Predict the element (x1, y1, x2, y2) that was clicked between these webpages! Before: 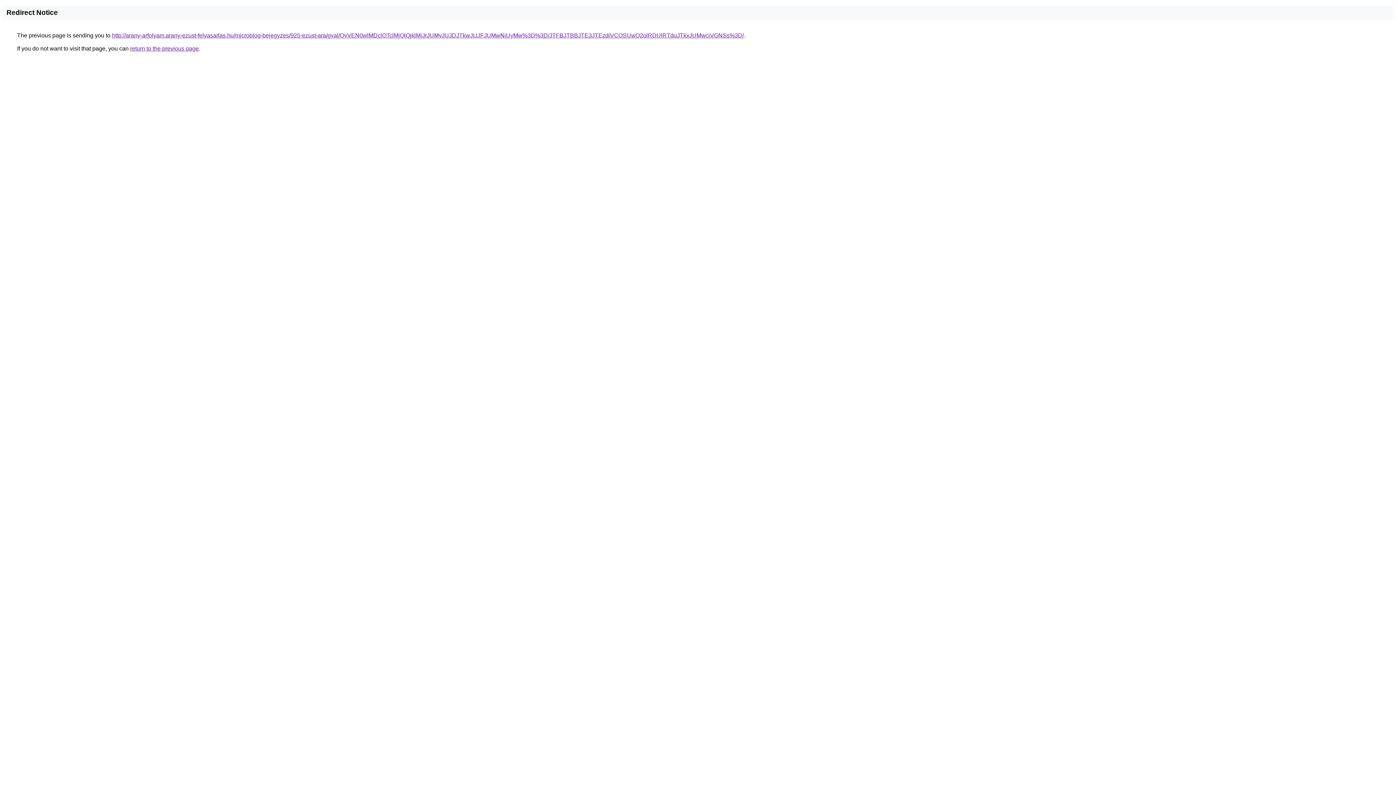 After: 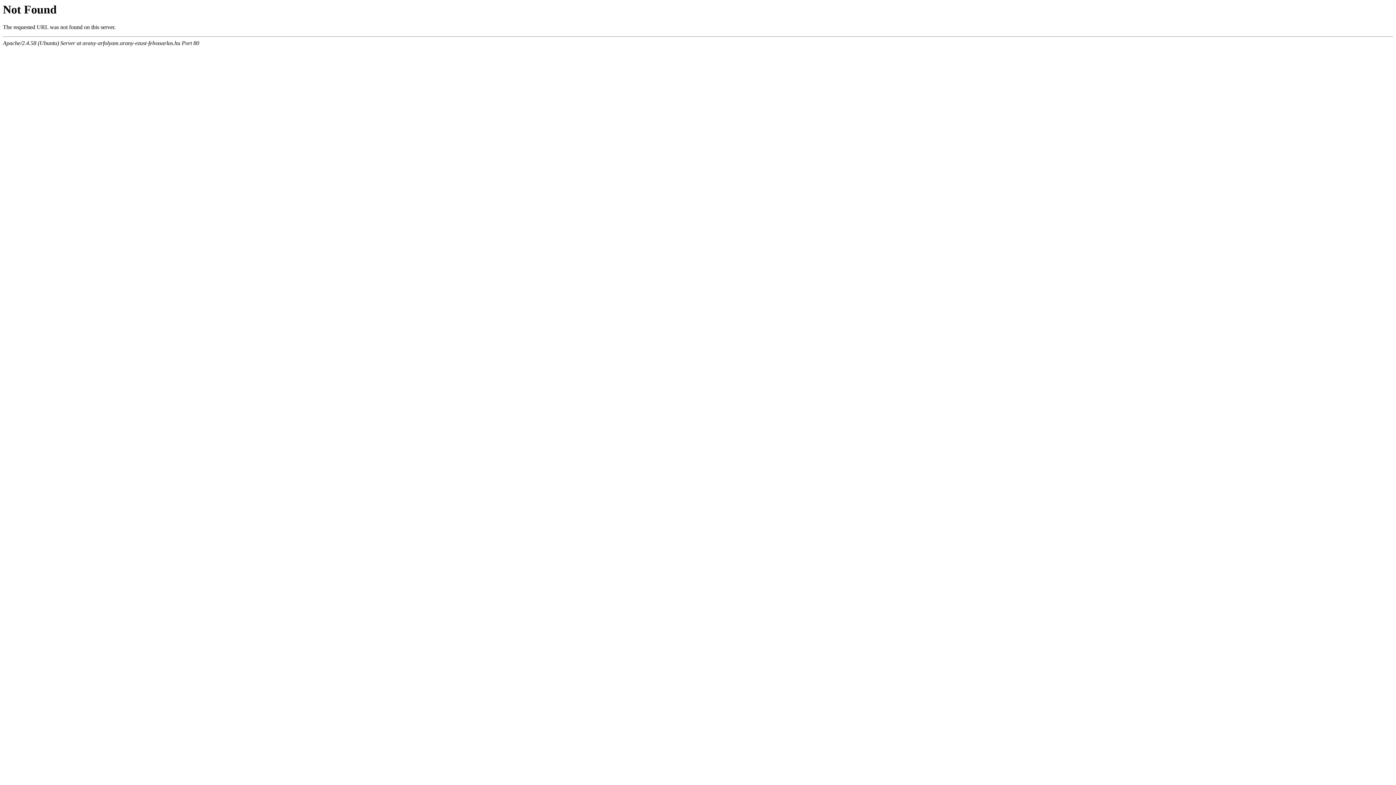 Action: bbox: (112, 32, 744, 38) label: http://arany-arfolyam.arany-ezust-felvasarlas.hu/microblog-bejegyzes/925-ezust-ara/gyal/QyVEN0wlMDclOTclMjQlQjklMjJrJUMyJUJDJTkwJUJFJUMwNiUyMw%3D%3D/JTFBJTBBJTE3JTEzdiVCOSUwQ2olRDUlRTduJTkxJUMwciVGNSs%3D/